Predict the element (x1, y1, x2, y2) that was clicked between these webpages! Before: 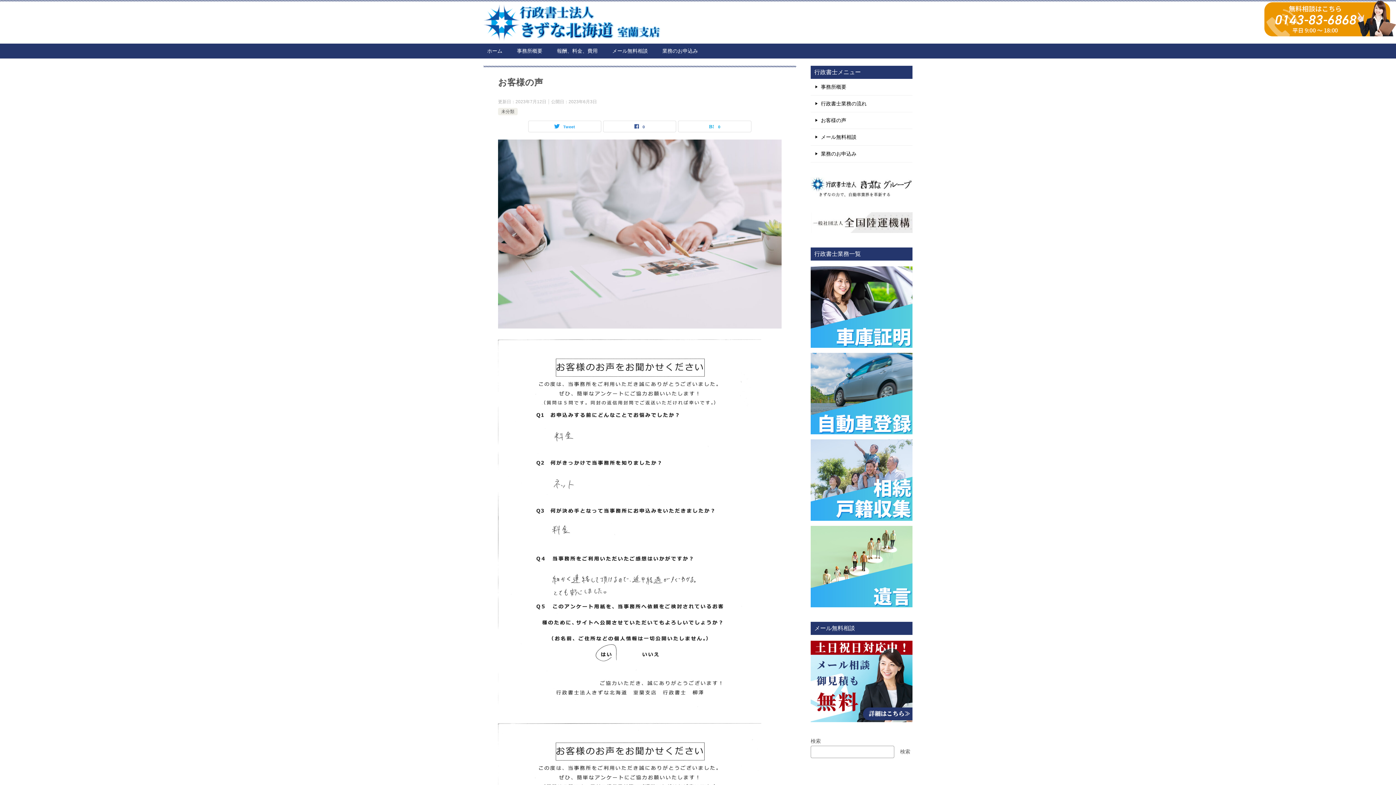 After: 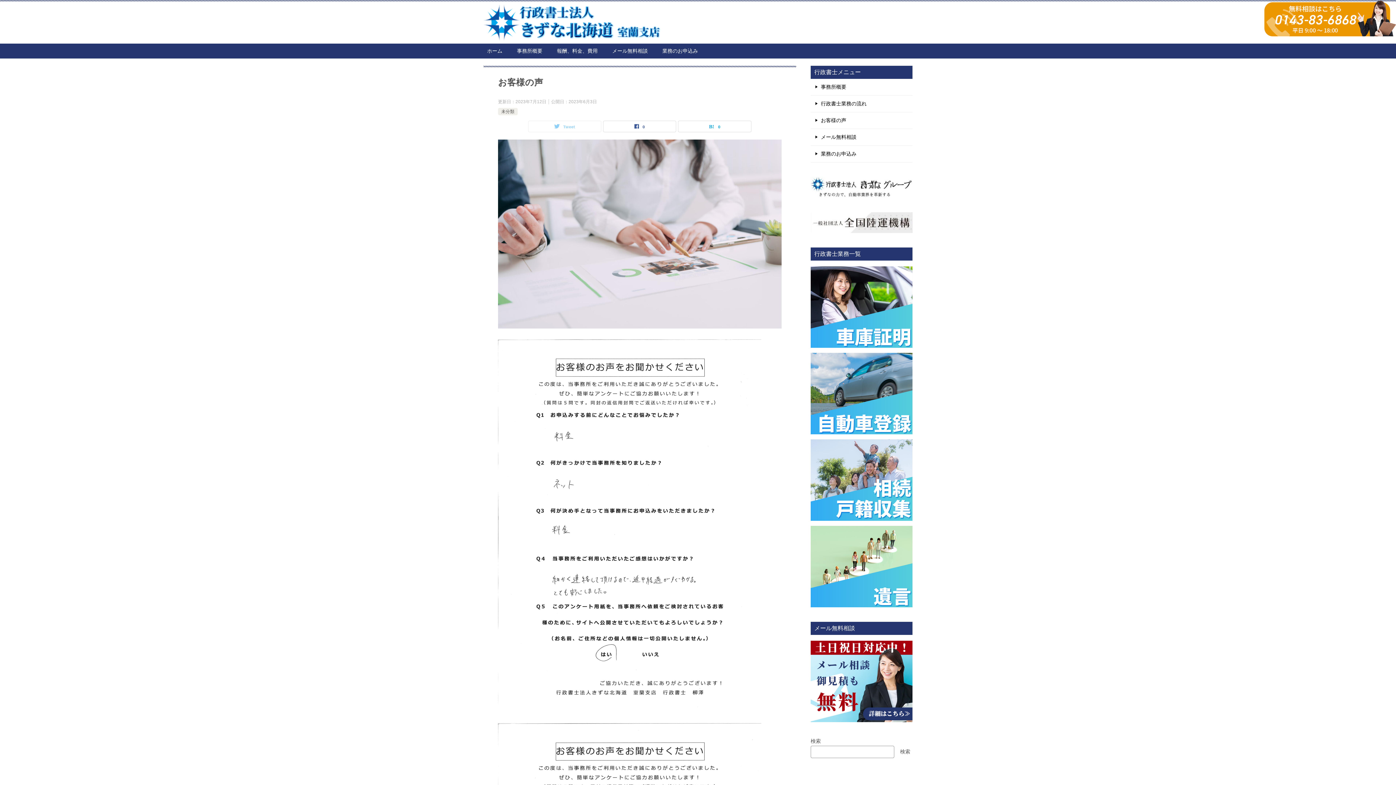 Action: label: Tweet bbox: (528, 121, 601, 132)